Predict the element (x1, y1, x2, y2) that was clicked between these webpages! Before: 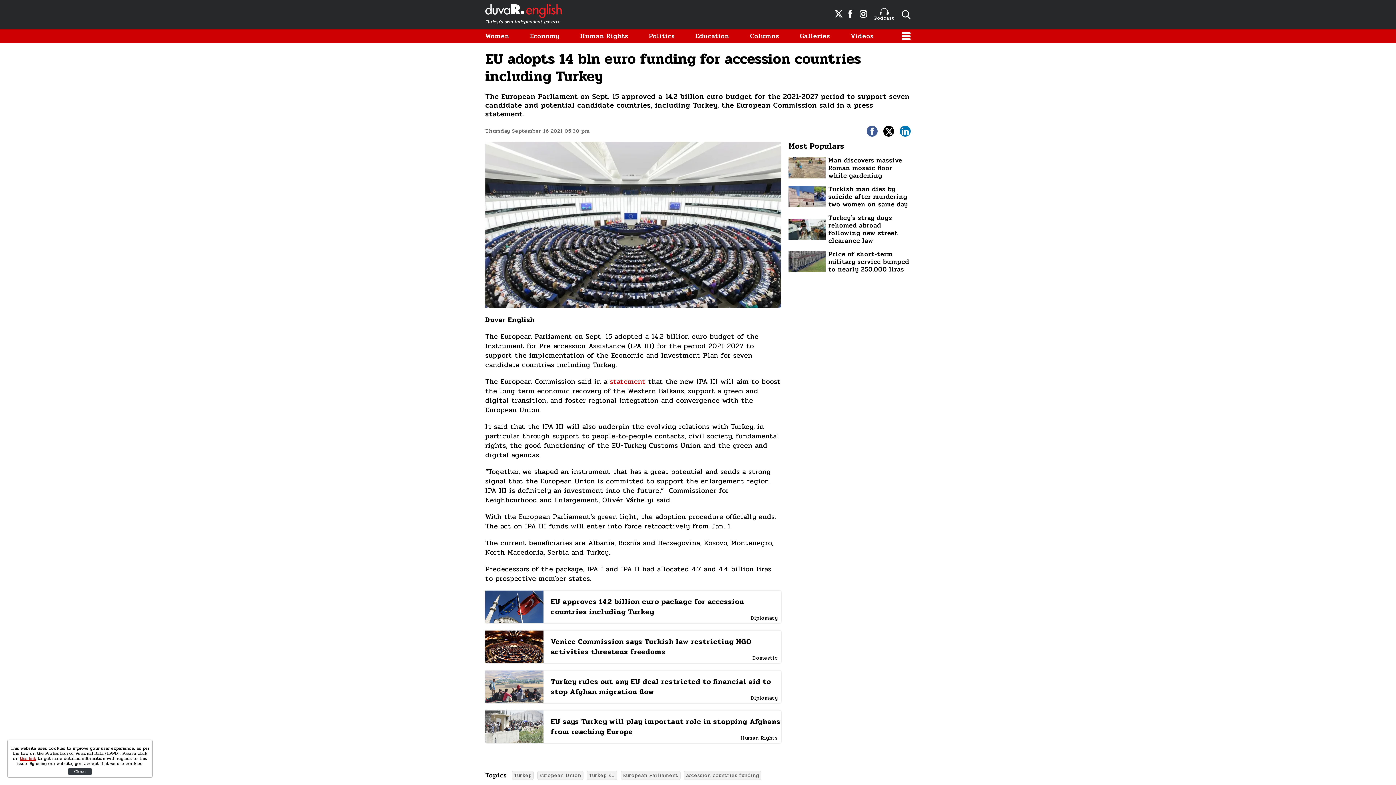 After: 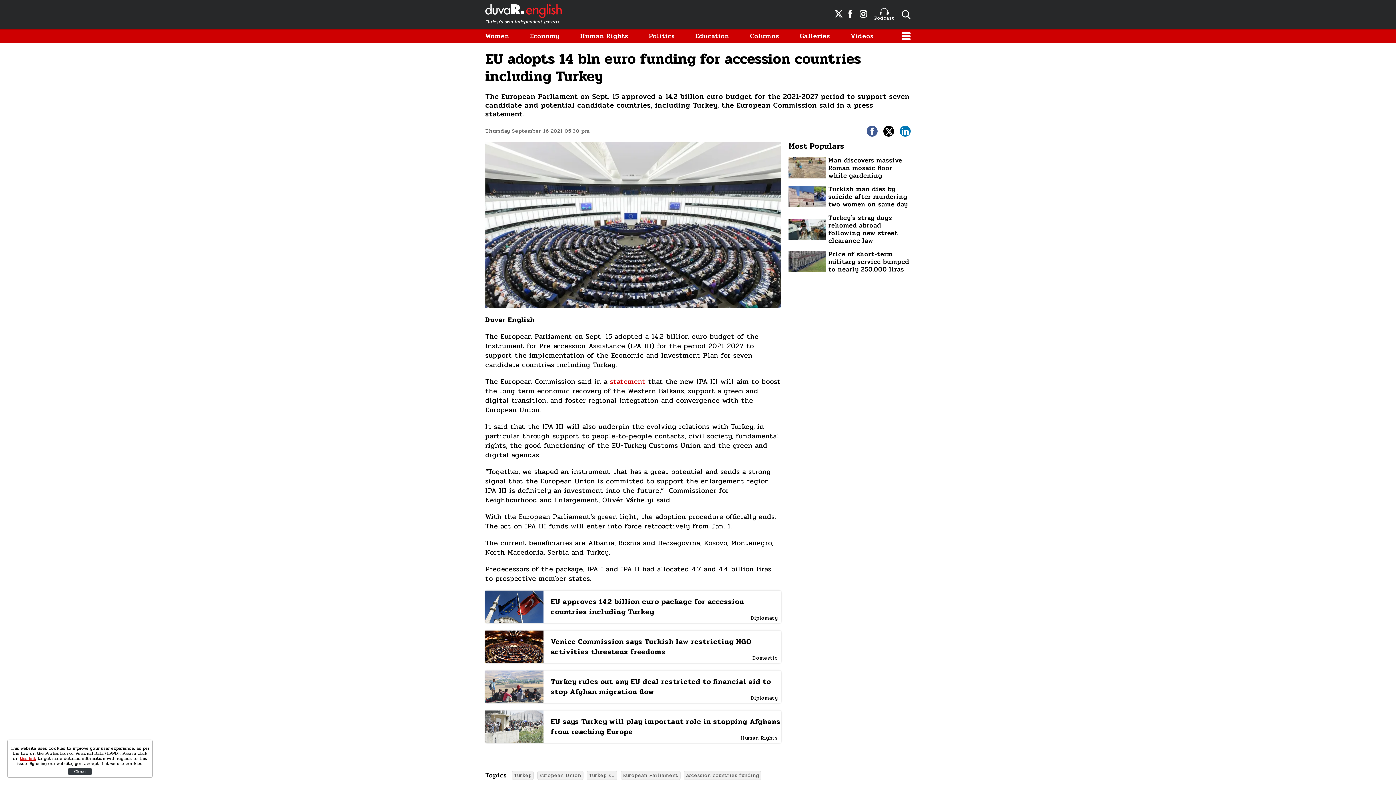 Action: bbox: (485, 32, 509, 40) label: Women